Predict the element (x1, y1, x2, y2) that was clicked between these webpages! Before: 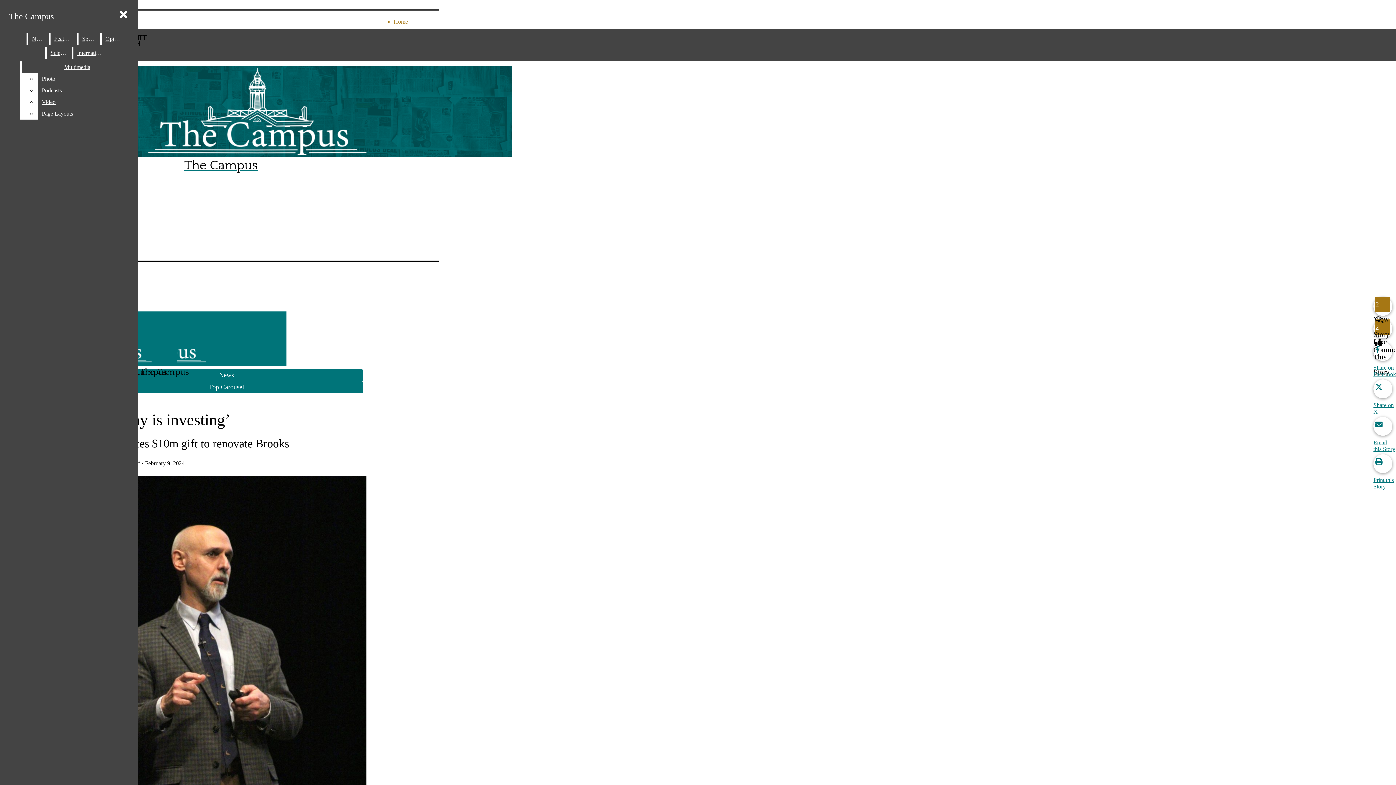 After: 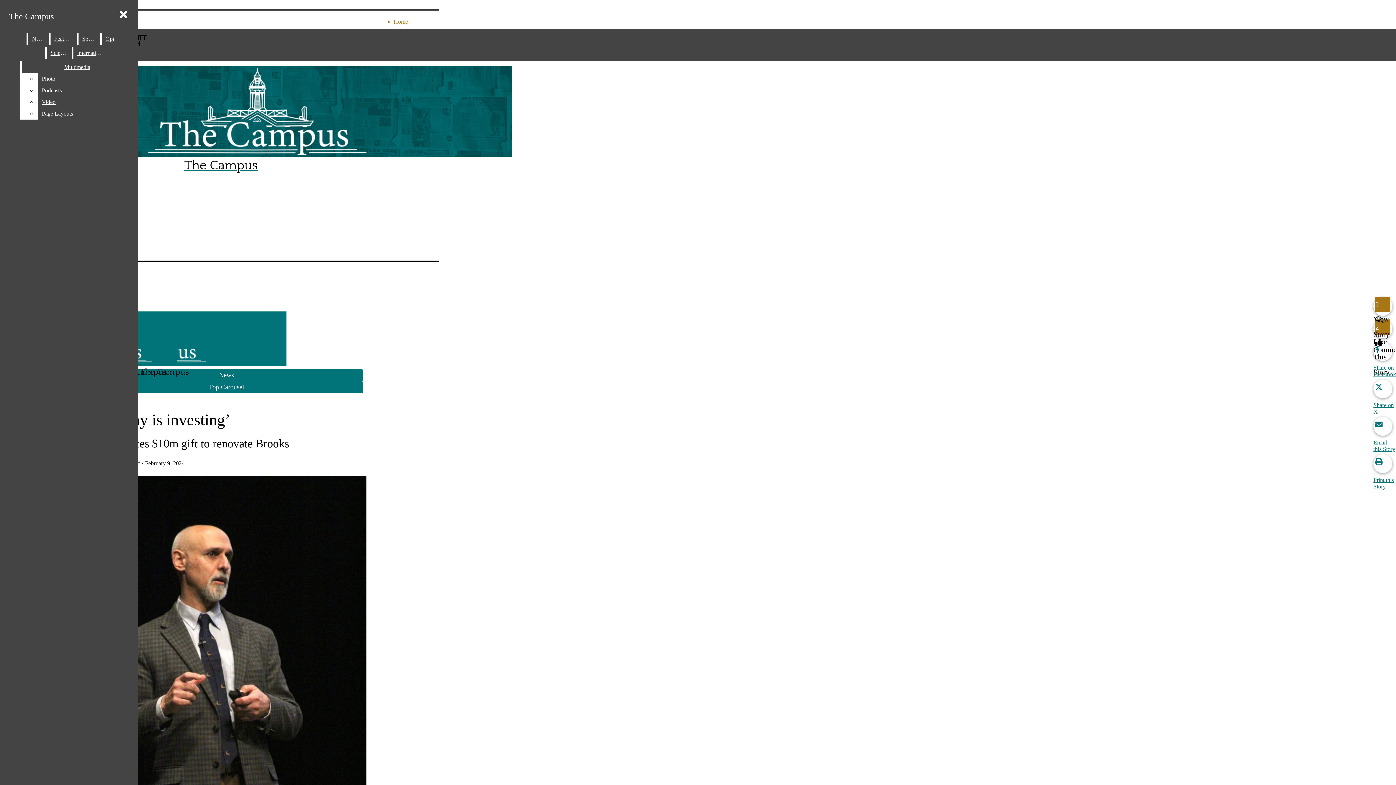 Action: label: Email this Story bbox: (1373, 417, 1396, 452)